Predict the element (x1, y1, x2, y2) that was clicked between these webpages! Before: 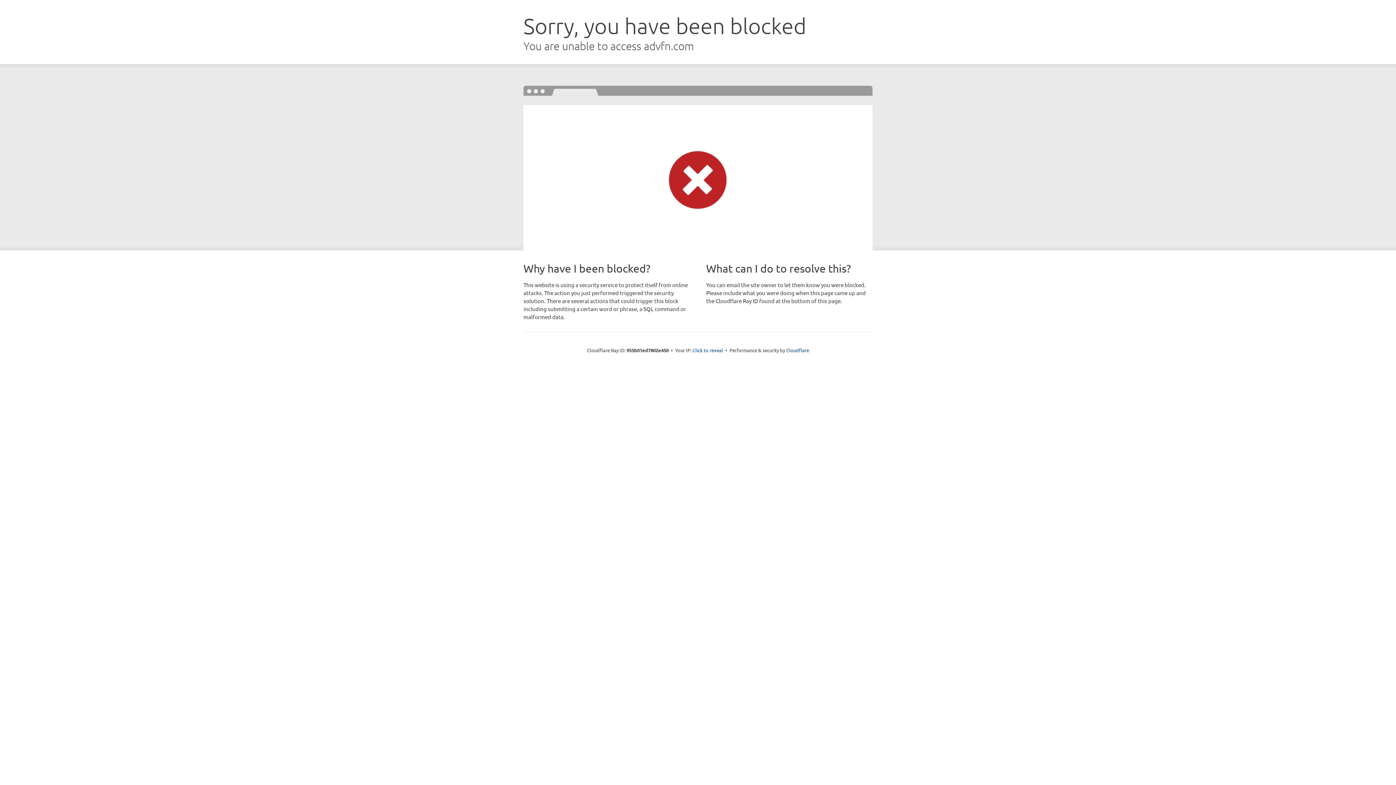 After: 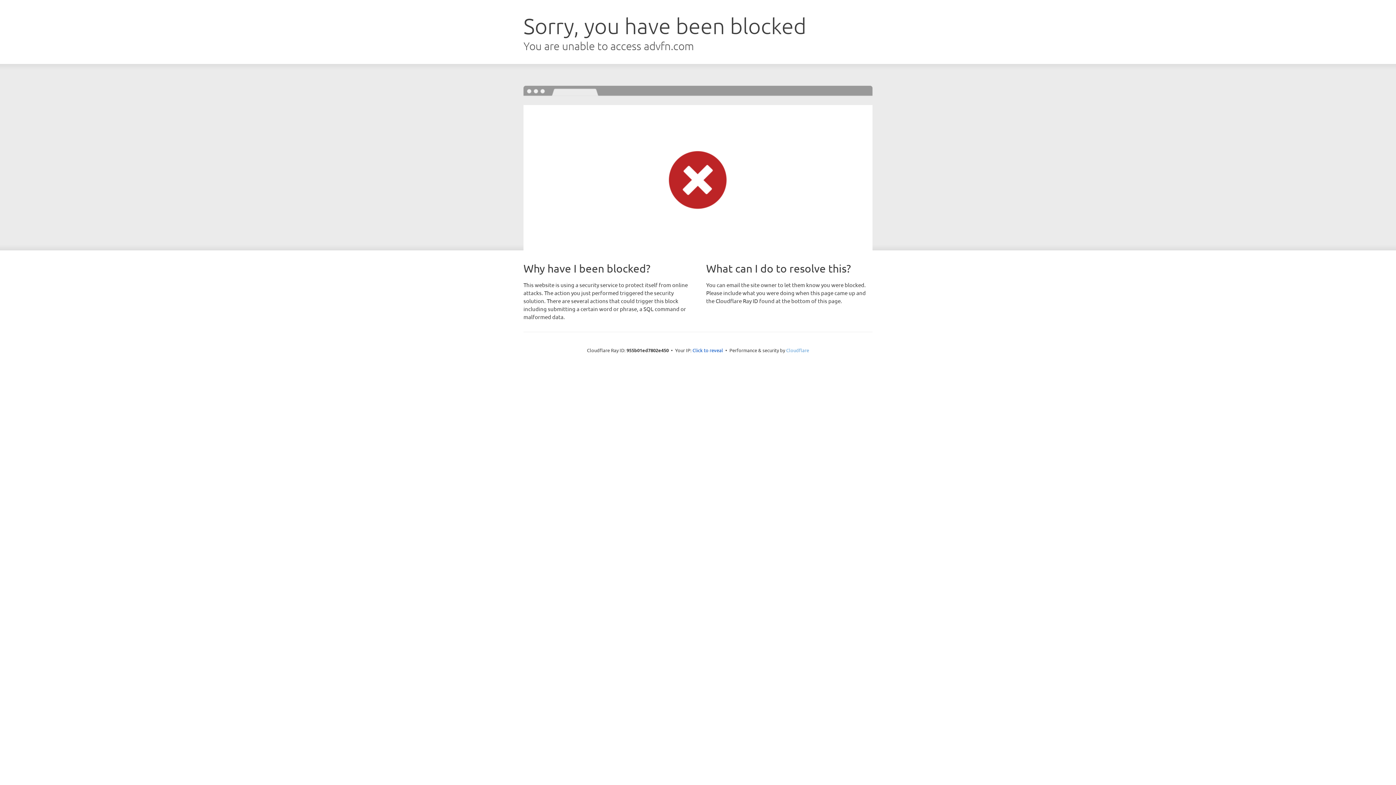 Action: bbox: (786, 347, 809, 353) label: Cloudflare